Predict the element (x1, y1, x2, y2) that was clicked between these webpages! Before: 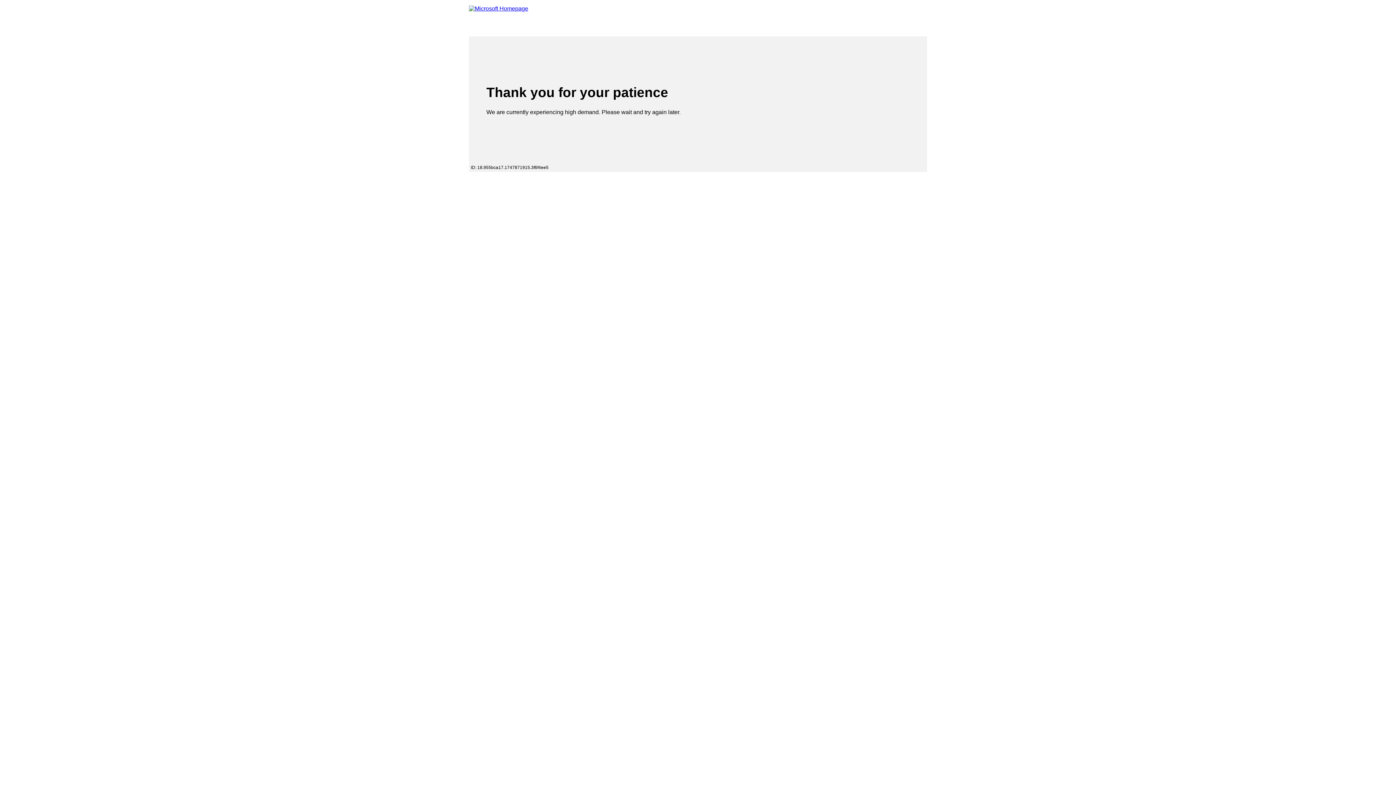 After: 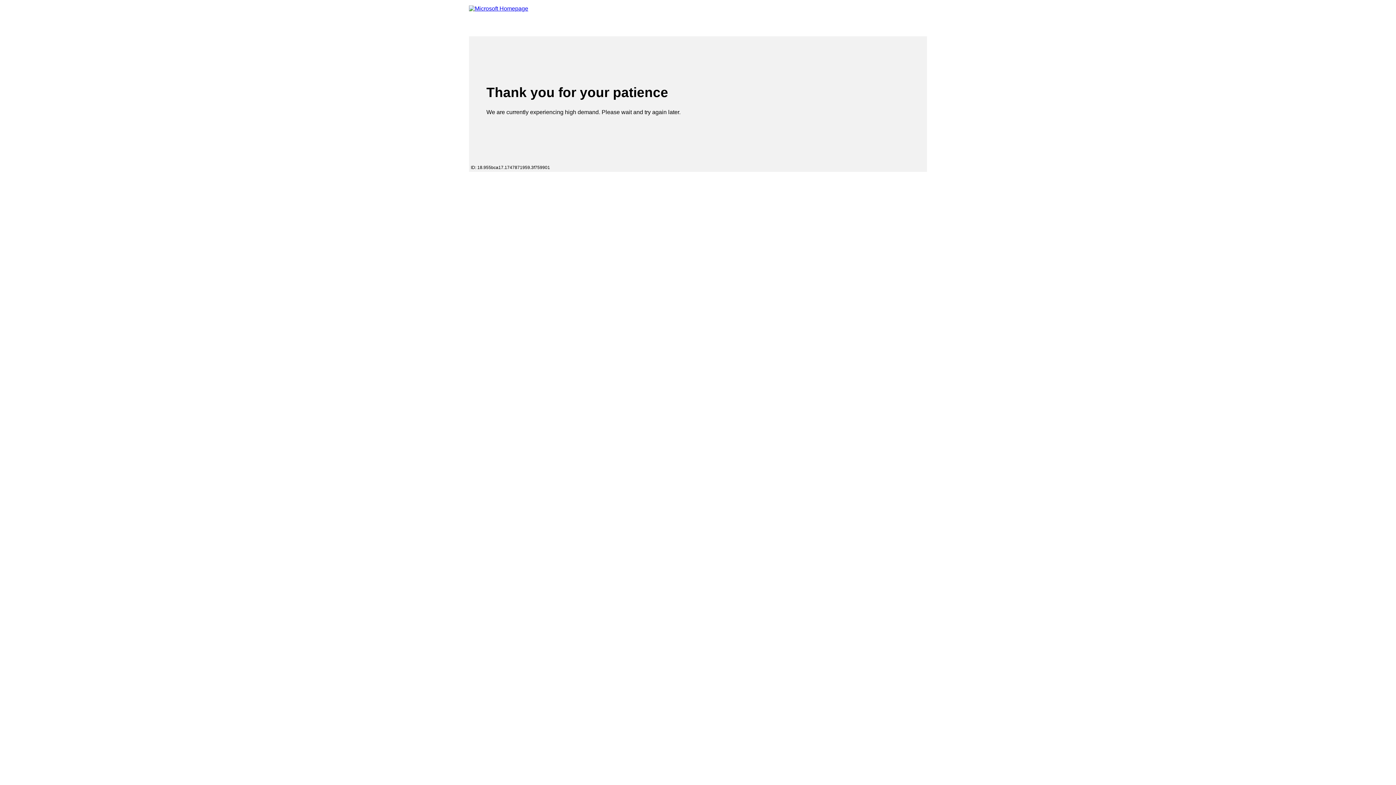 Action: label: Microsoft bbox: (469, 5, 528, 13)